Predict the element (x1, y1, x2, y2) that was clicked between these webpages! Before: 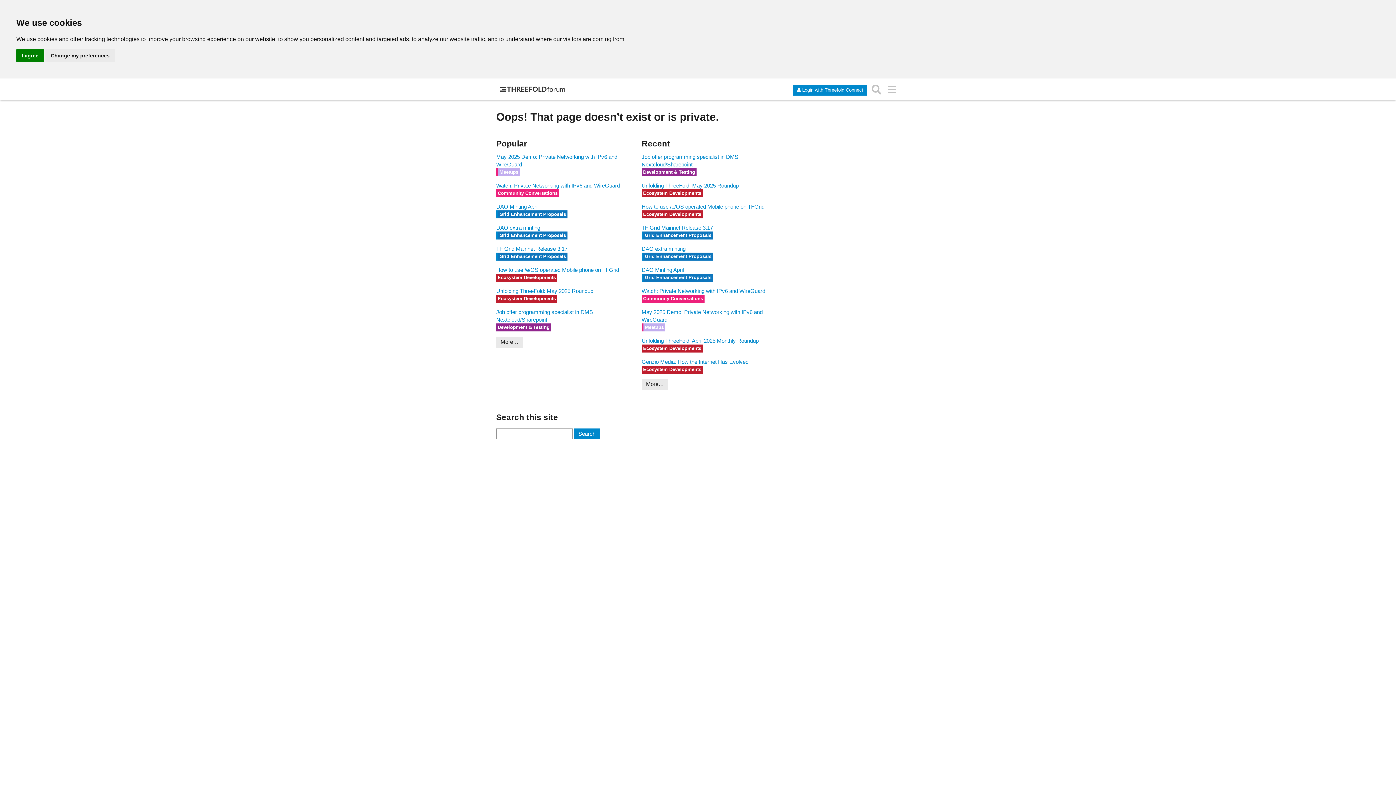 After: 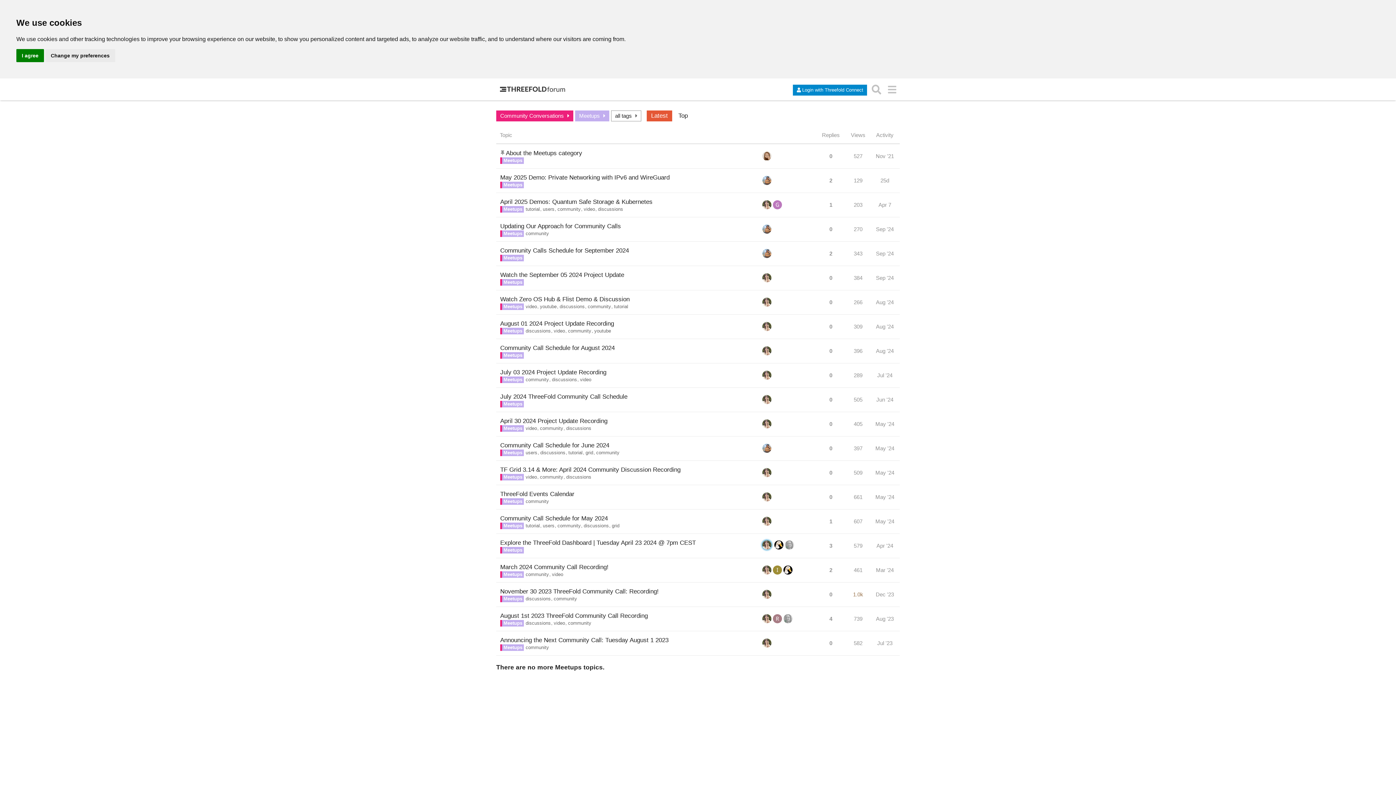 Action: bbox: (496, 168, 520, 176) label: Meetups